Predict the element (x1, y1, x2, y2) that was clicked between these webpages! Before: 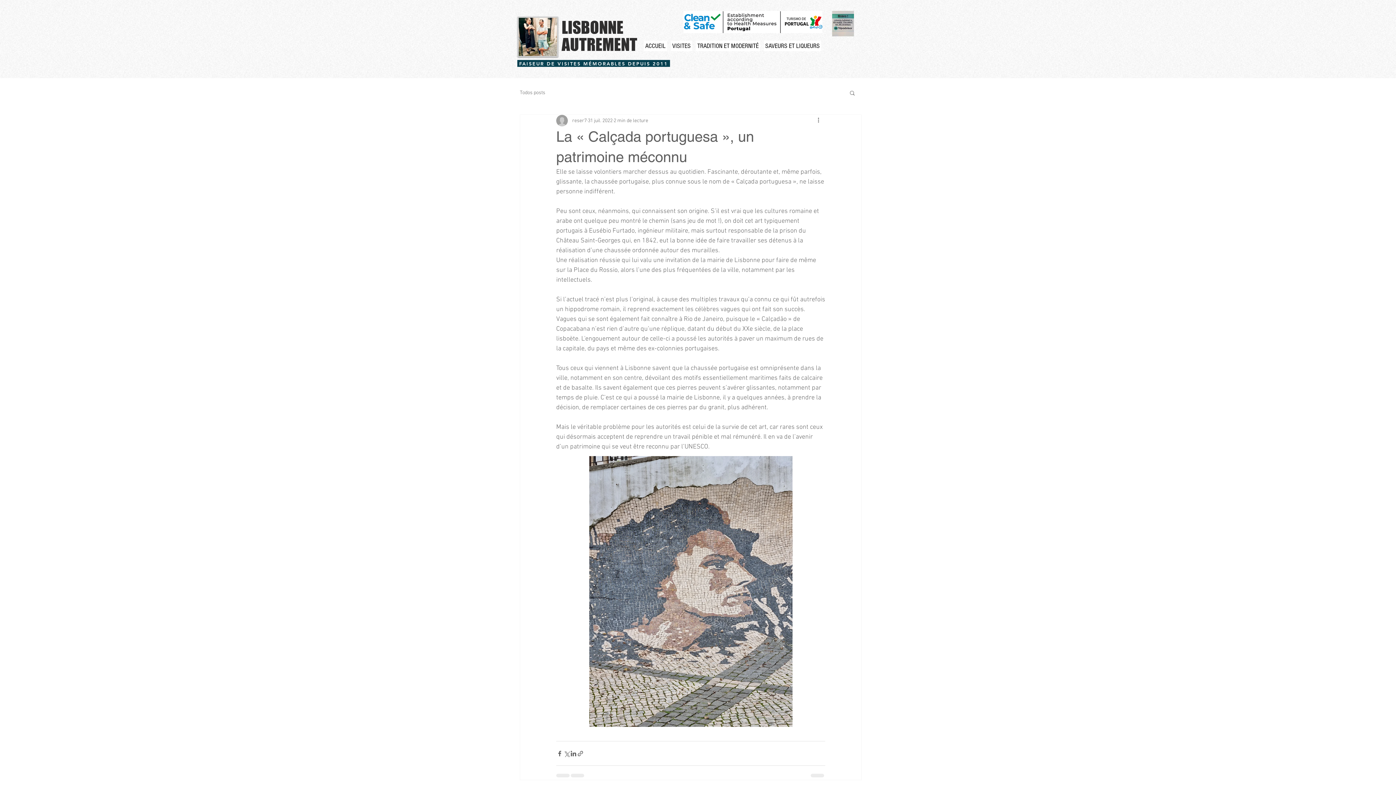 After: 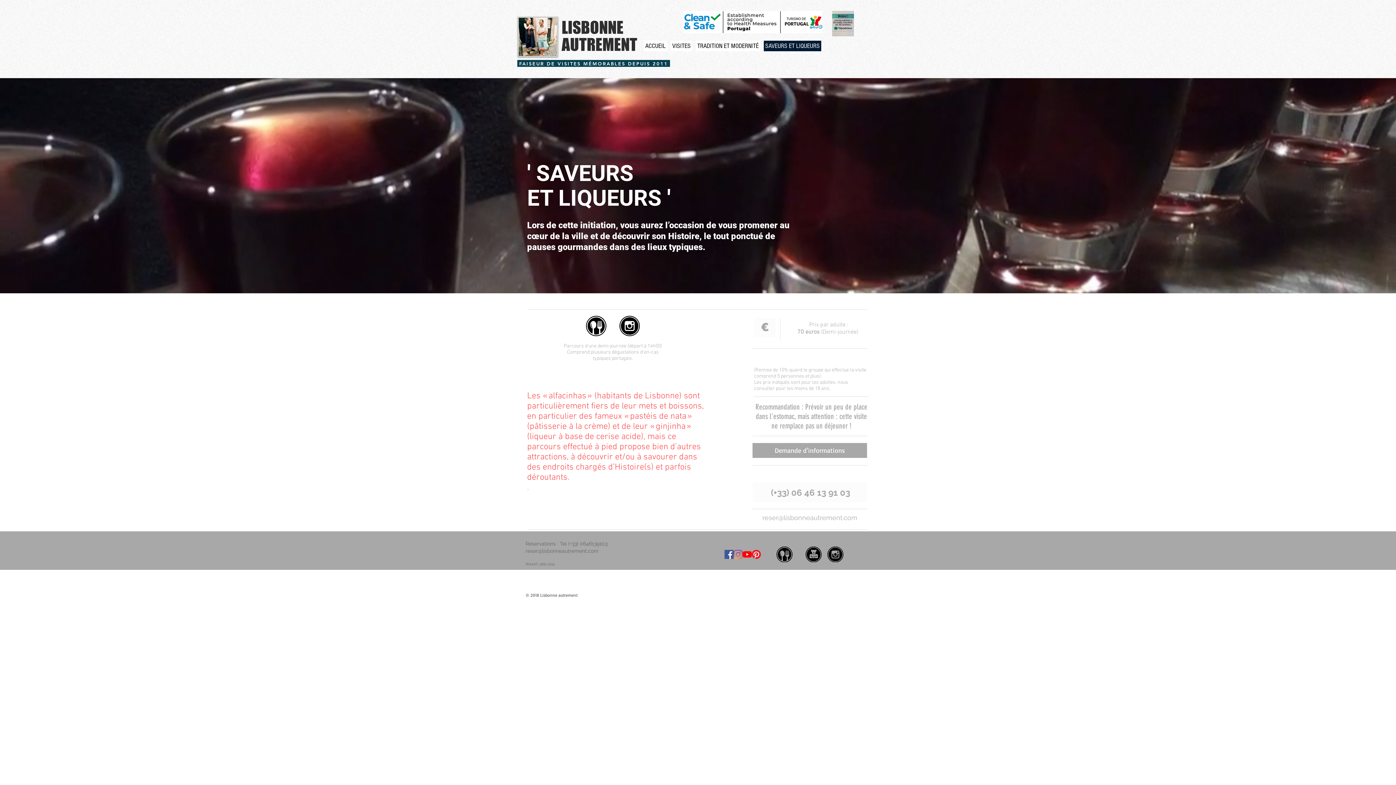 Action: label: SAVEURS ET LIQUEURS bbox: (764, 40, 821, 51)